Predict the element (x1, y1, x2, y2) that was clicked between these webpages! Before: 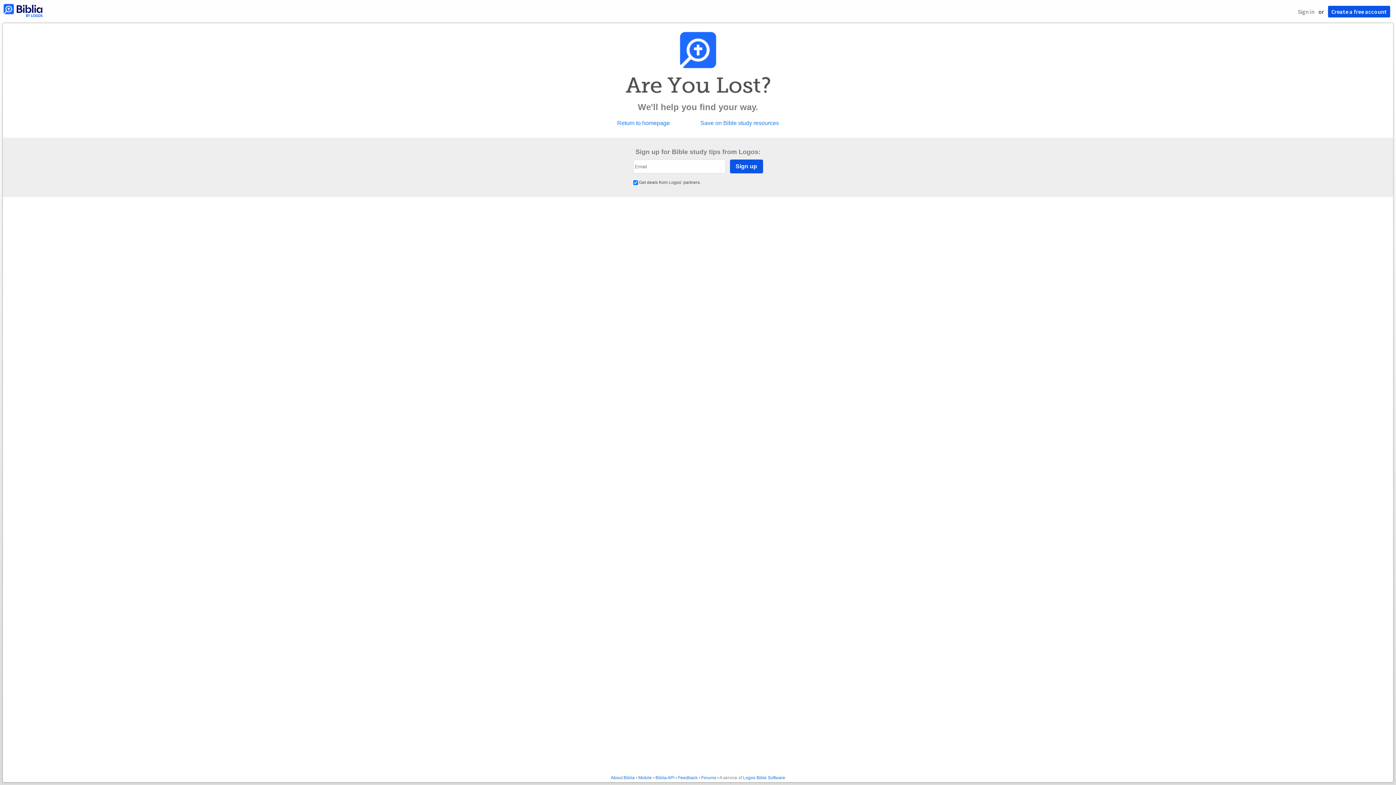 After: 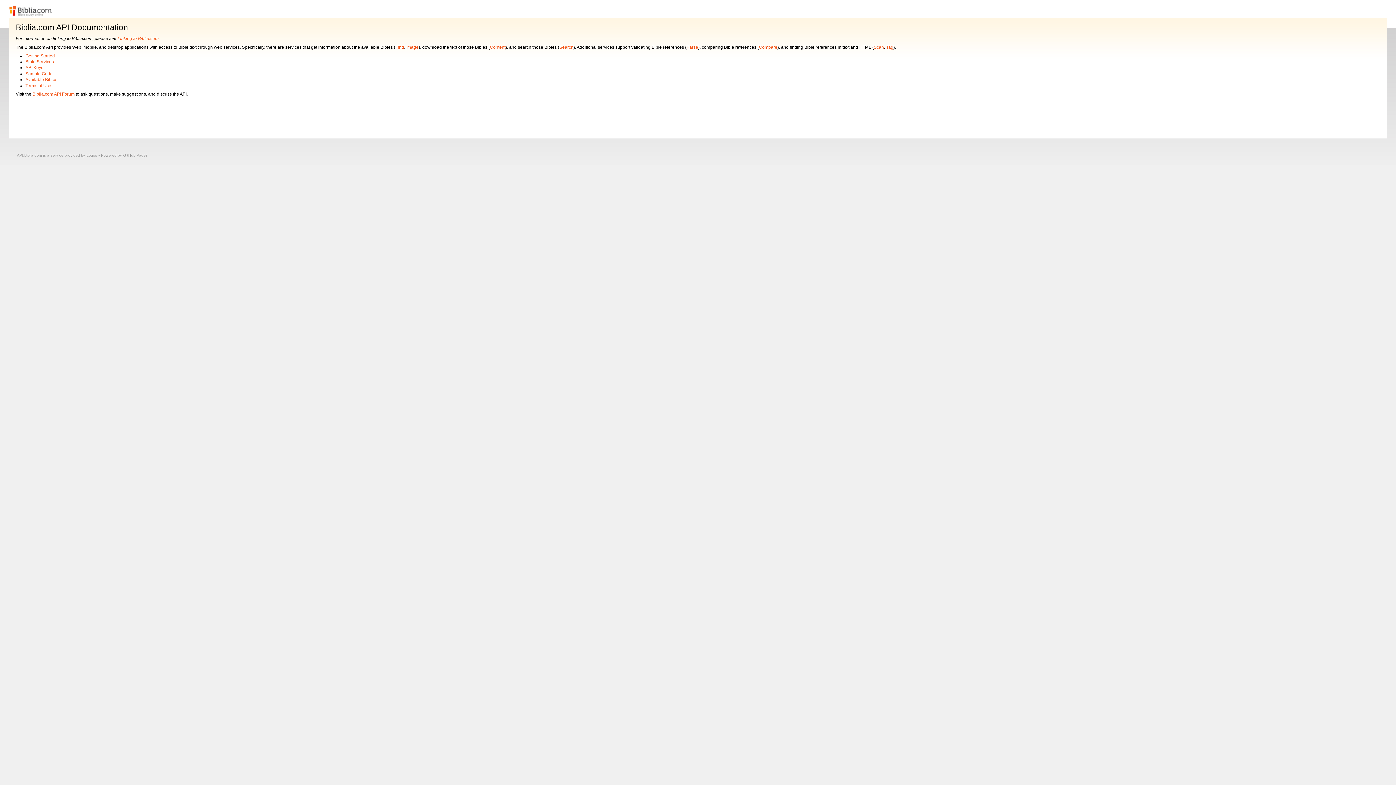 Action: label: Biblia API bbox: (655, 775, 674, 780)